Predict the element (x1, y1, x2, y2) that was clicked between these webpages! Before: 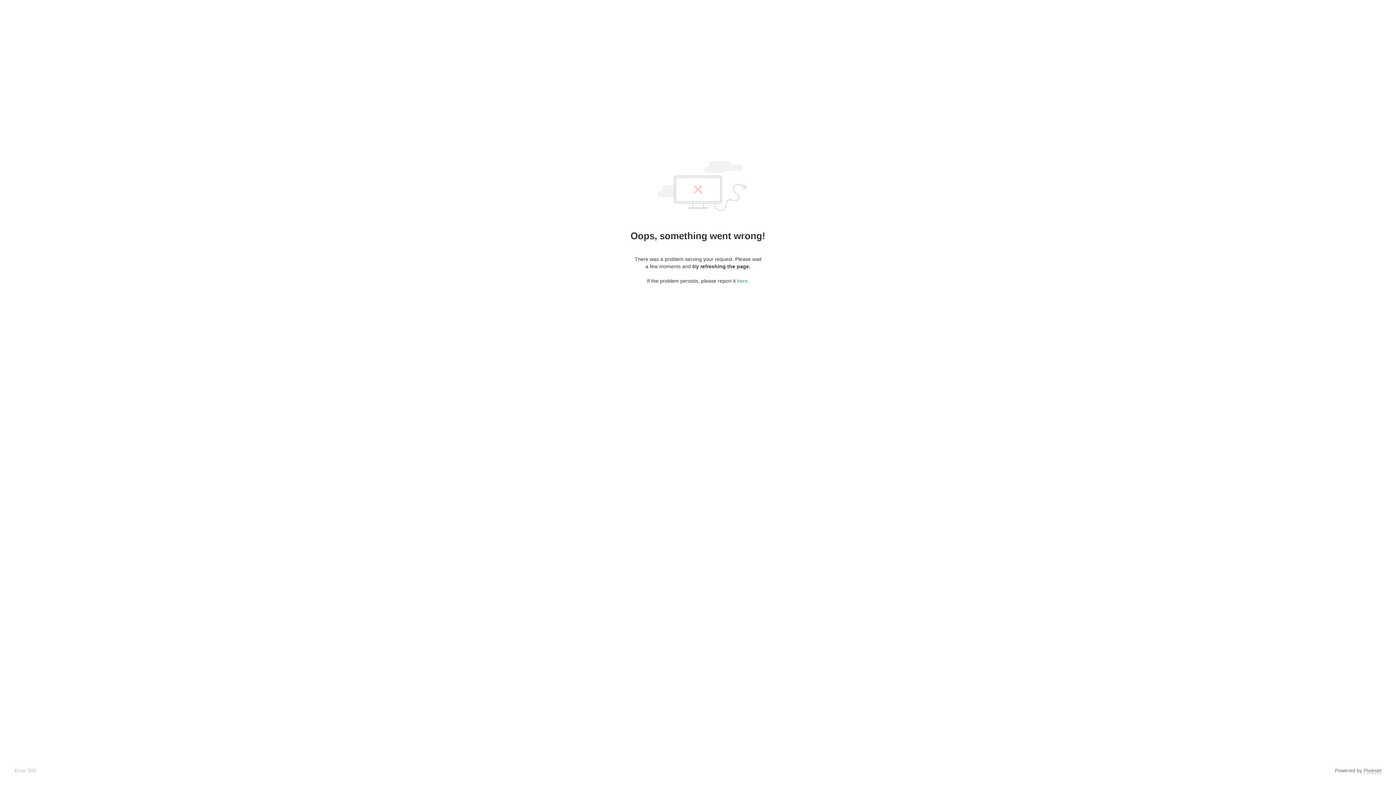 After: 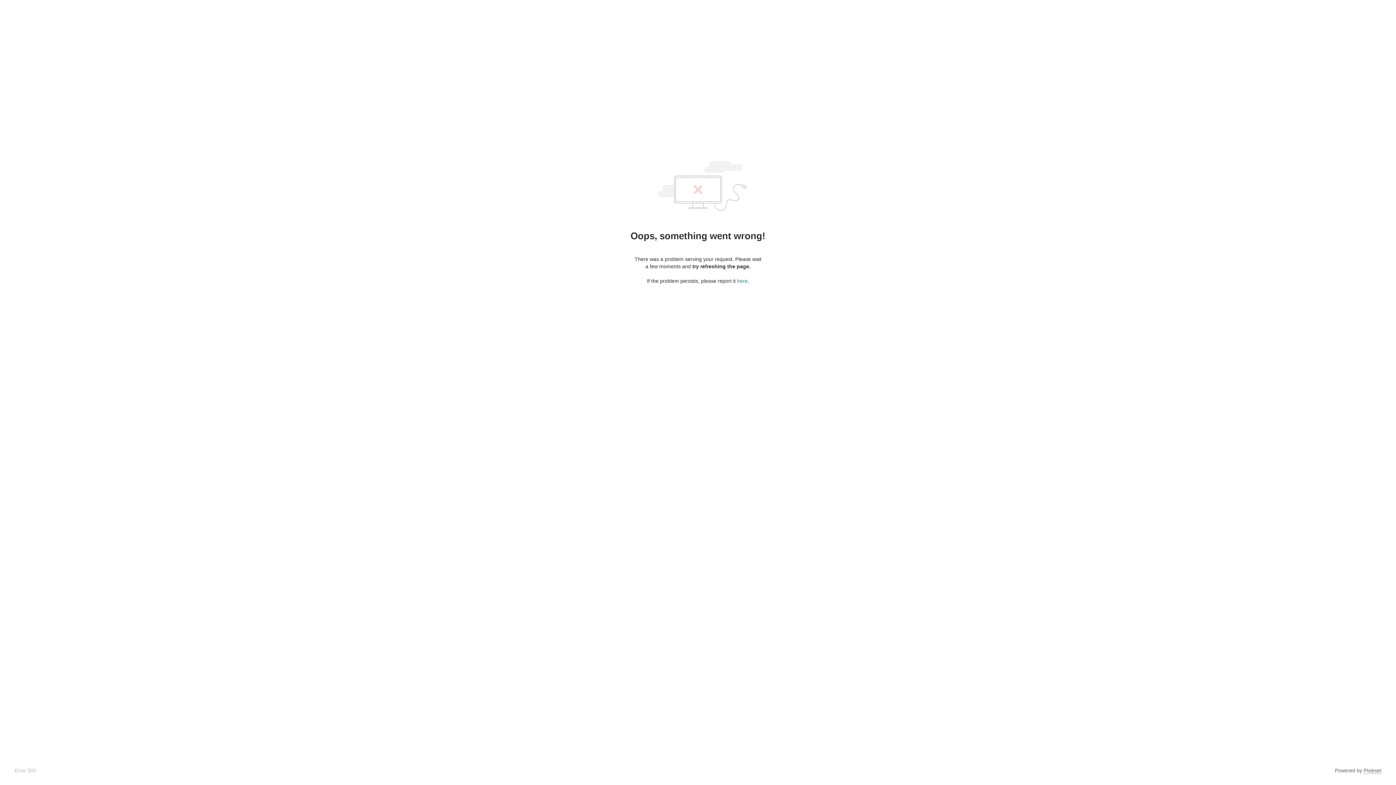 Action: label: Pixieset bbox: (1364, 768, 1381, 774)